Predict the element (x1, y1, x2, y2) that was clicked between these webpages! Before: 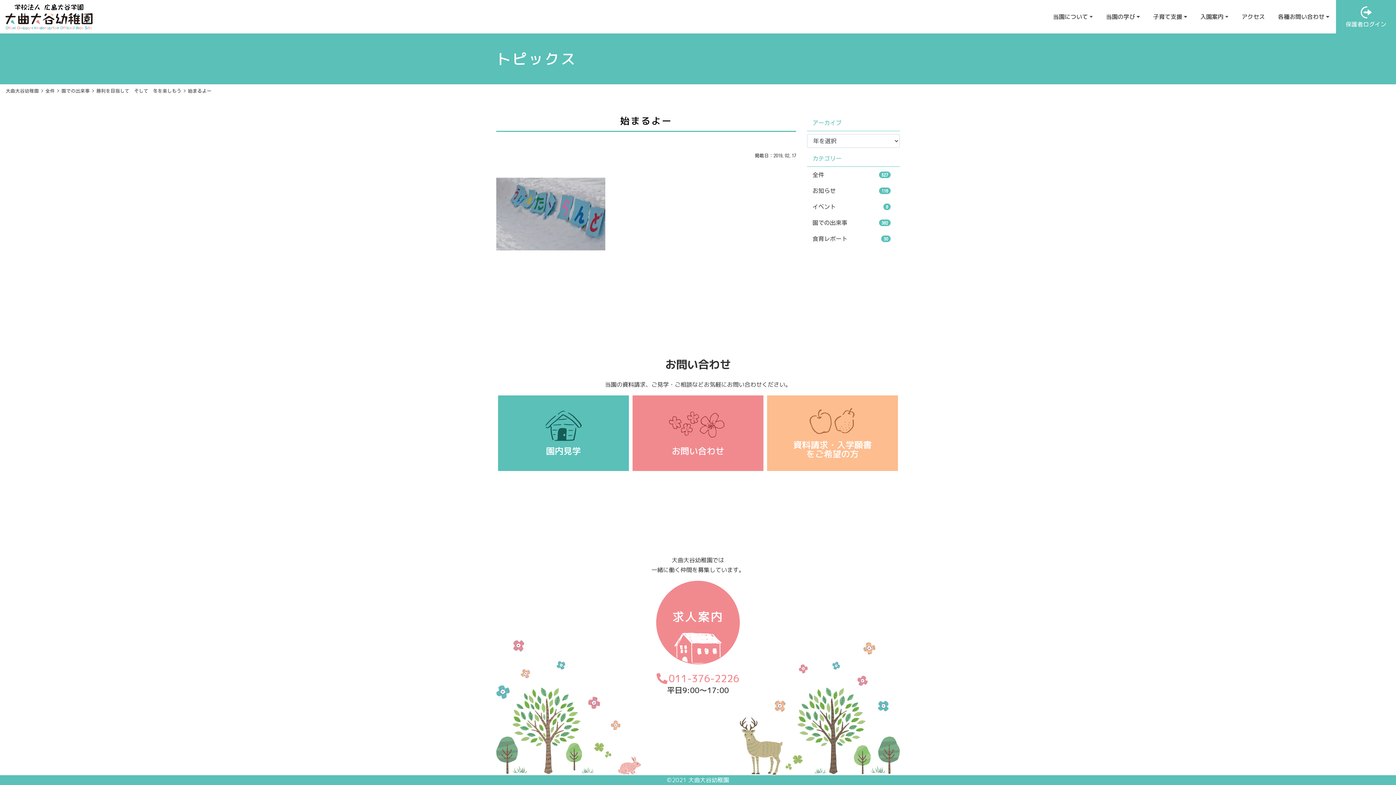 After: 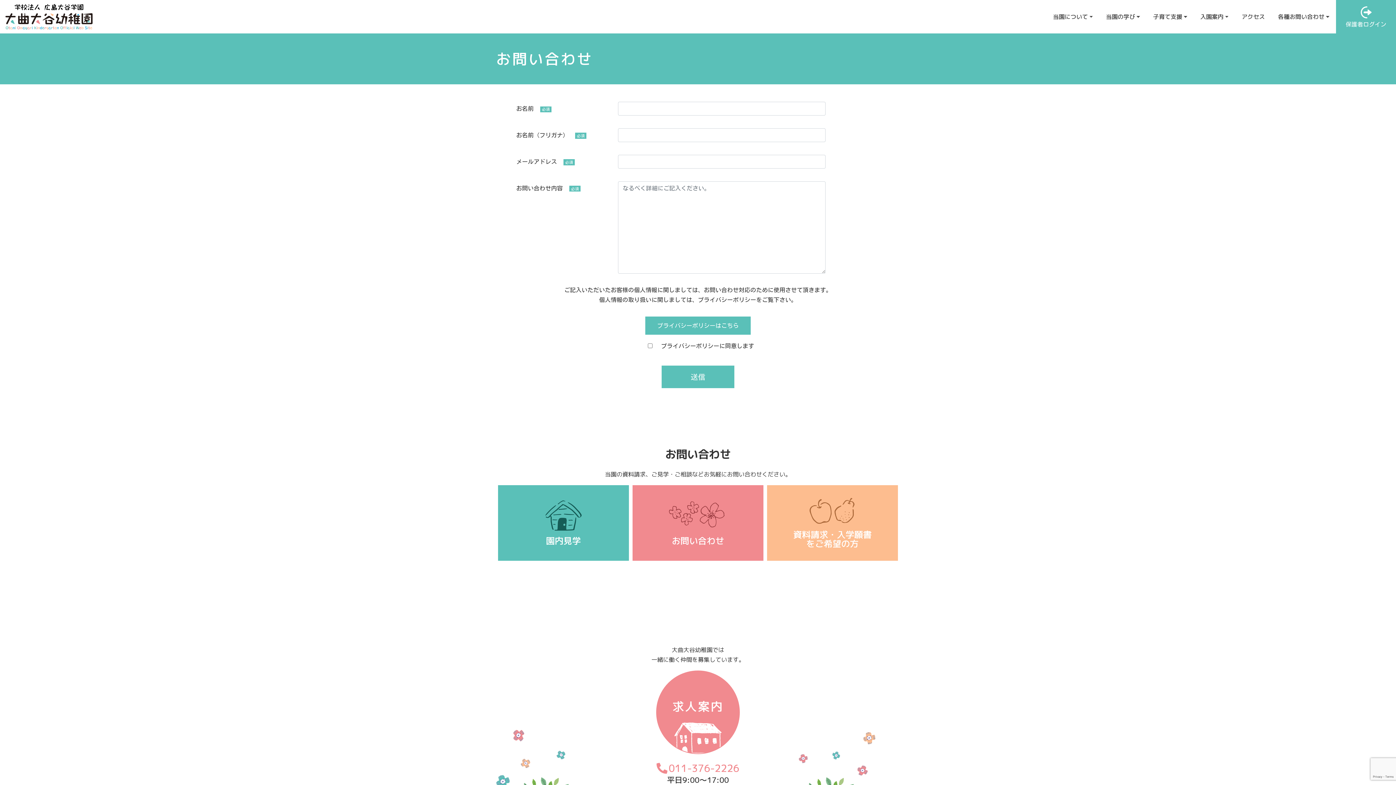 Action: bbox: (632, 395, 763, 471) label: お問い合わせ